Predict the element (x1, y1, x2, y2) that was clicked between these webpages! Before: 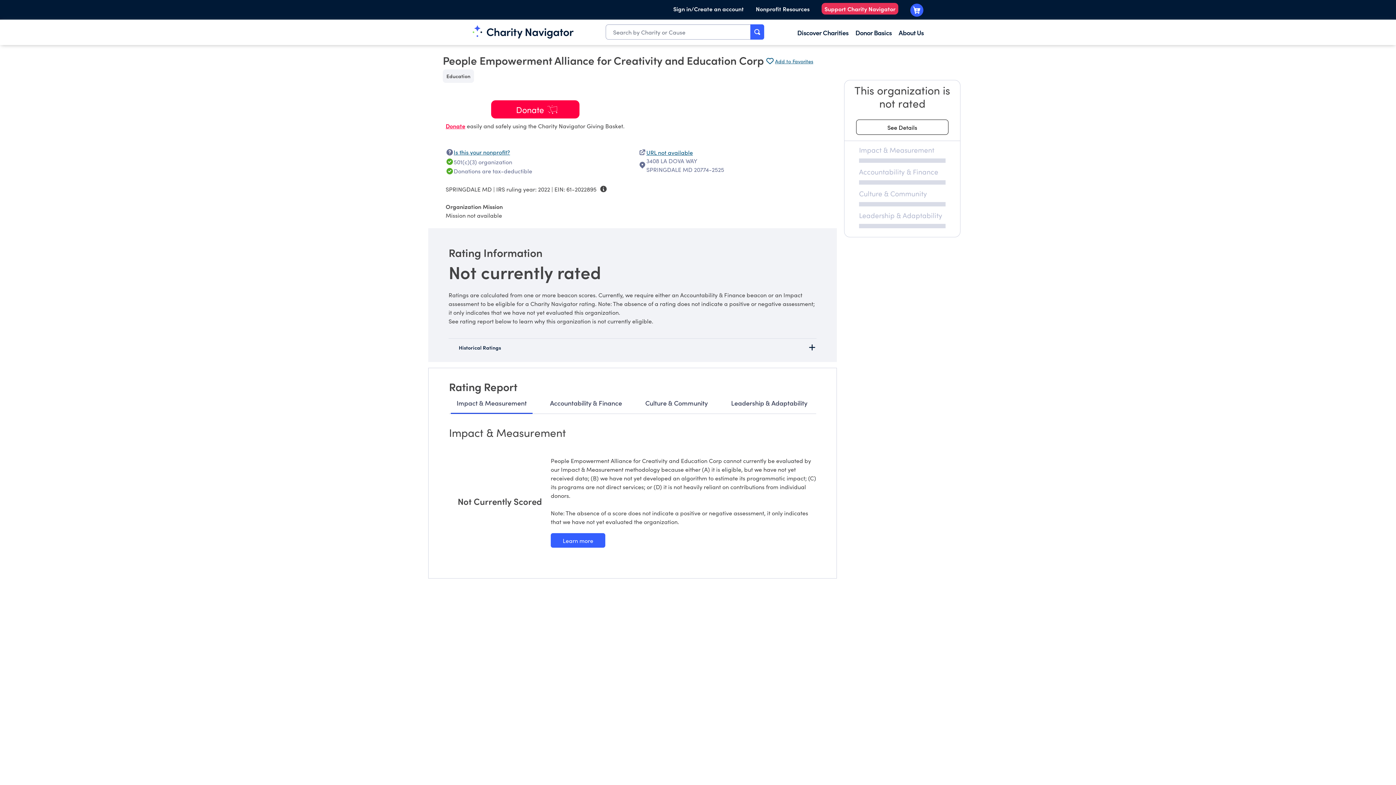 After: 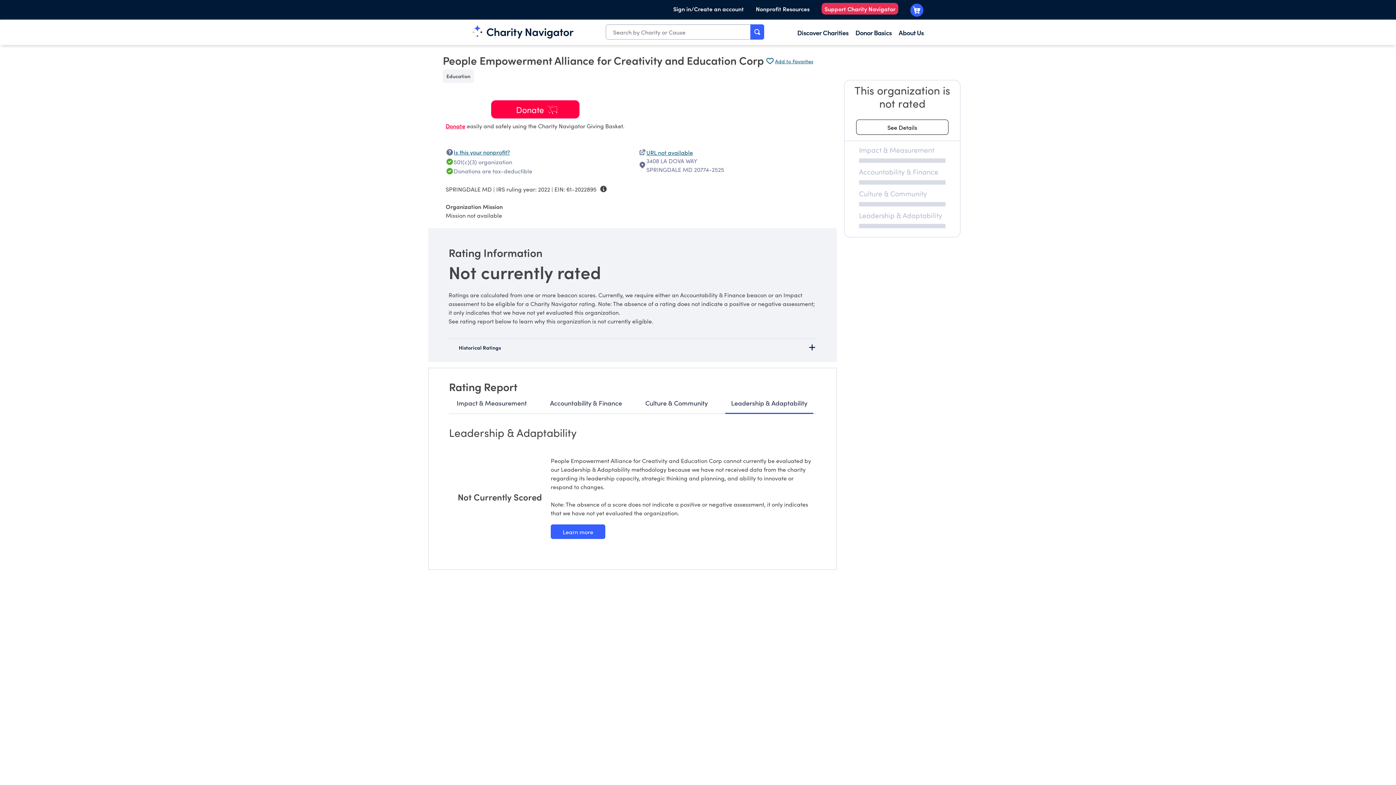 Action: bbox: (725, 393, 813, 413) label: Leadership & Adaptability